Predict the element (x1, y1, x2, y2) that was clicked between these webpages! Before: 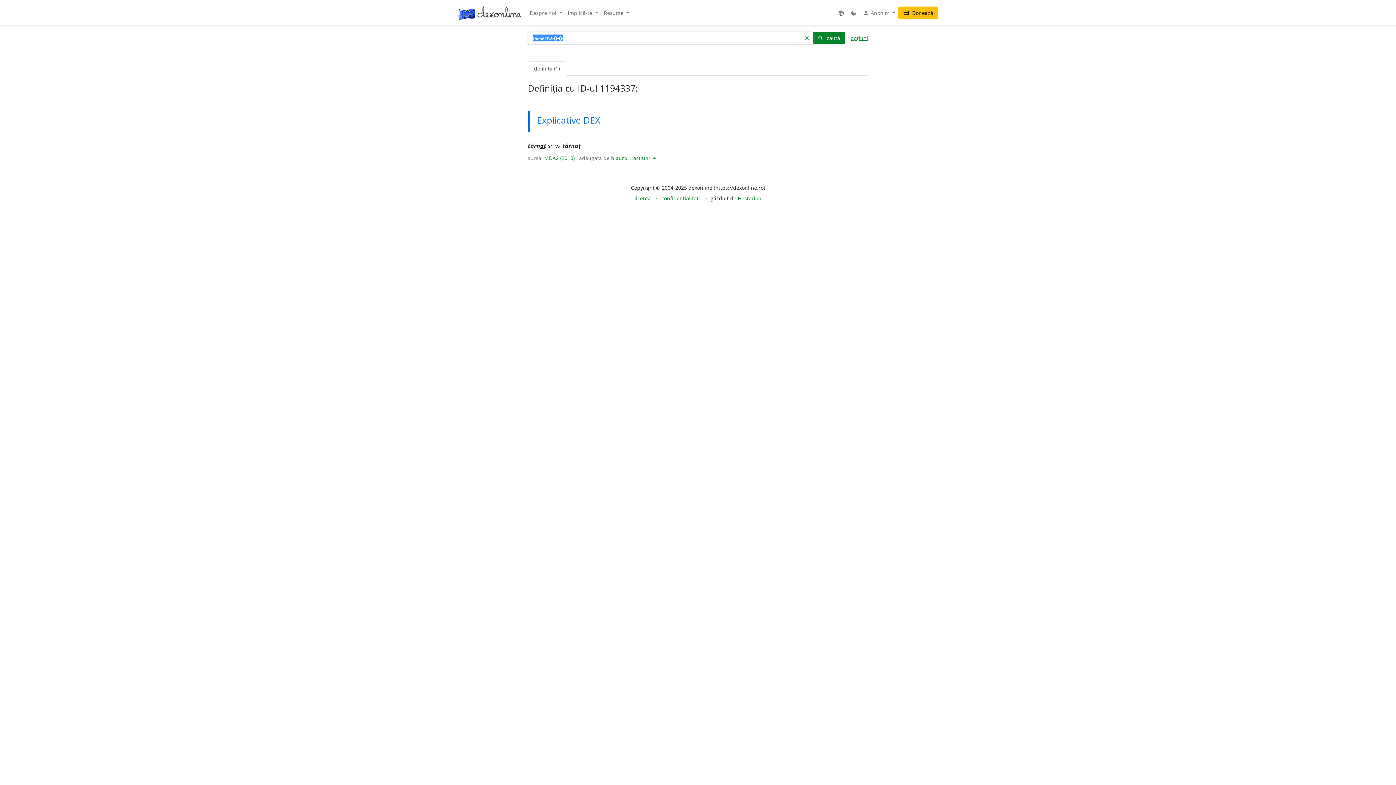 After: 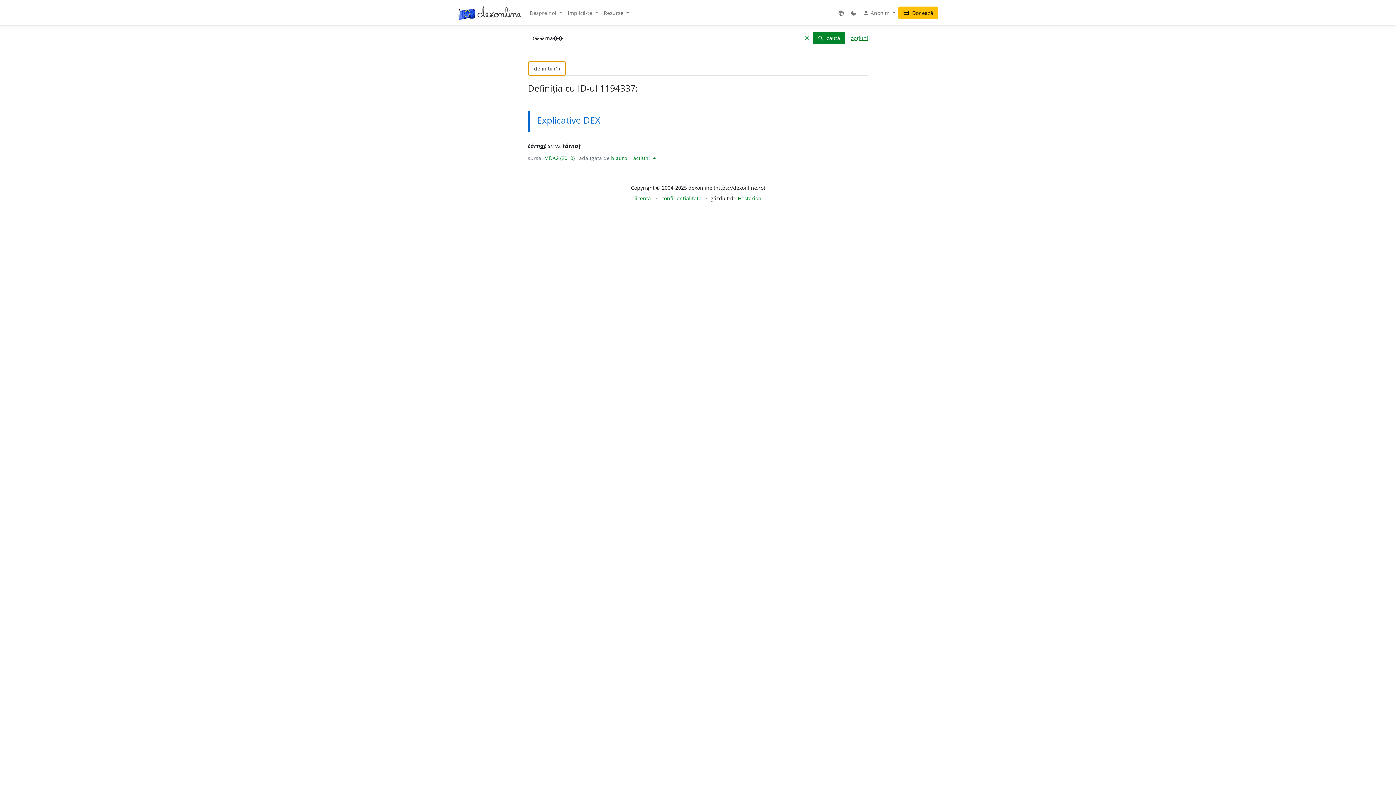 Action: label: definiții (1) bbox: (528, 61, 566, 75)